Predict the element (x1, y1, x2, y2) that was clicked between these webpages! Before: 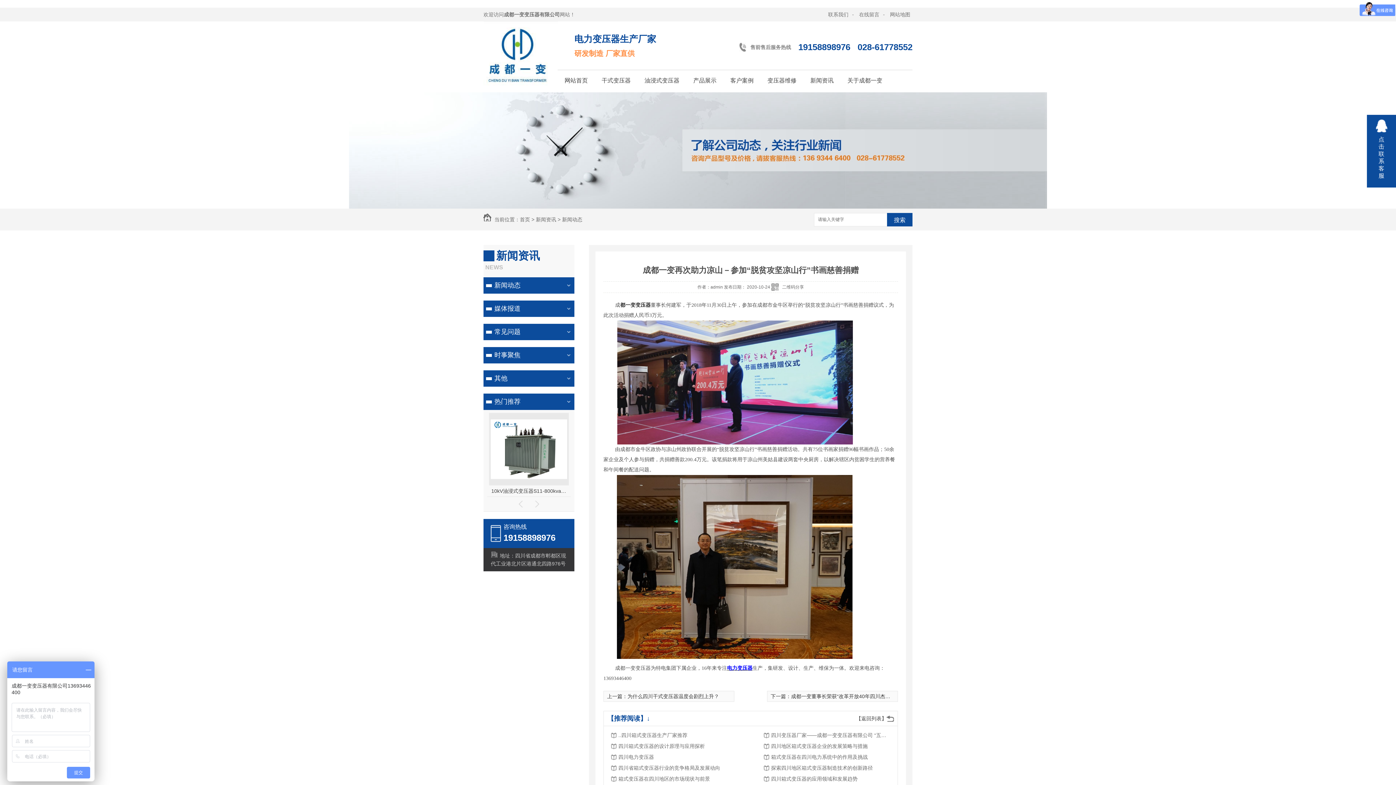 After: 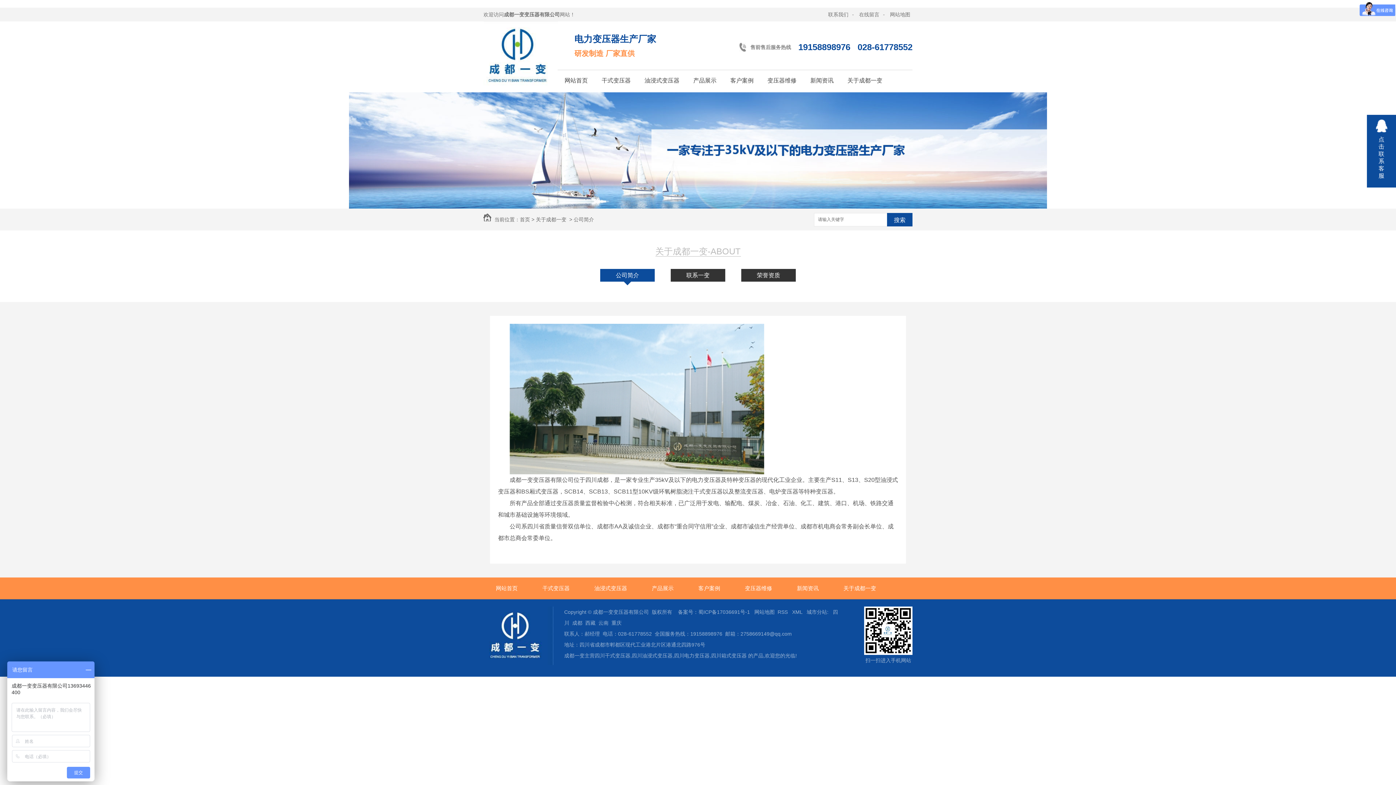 Action: label: 关于成都一变 bbox: (847, 77, 882, 83)